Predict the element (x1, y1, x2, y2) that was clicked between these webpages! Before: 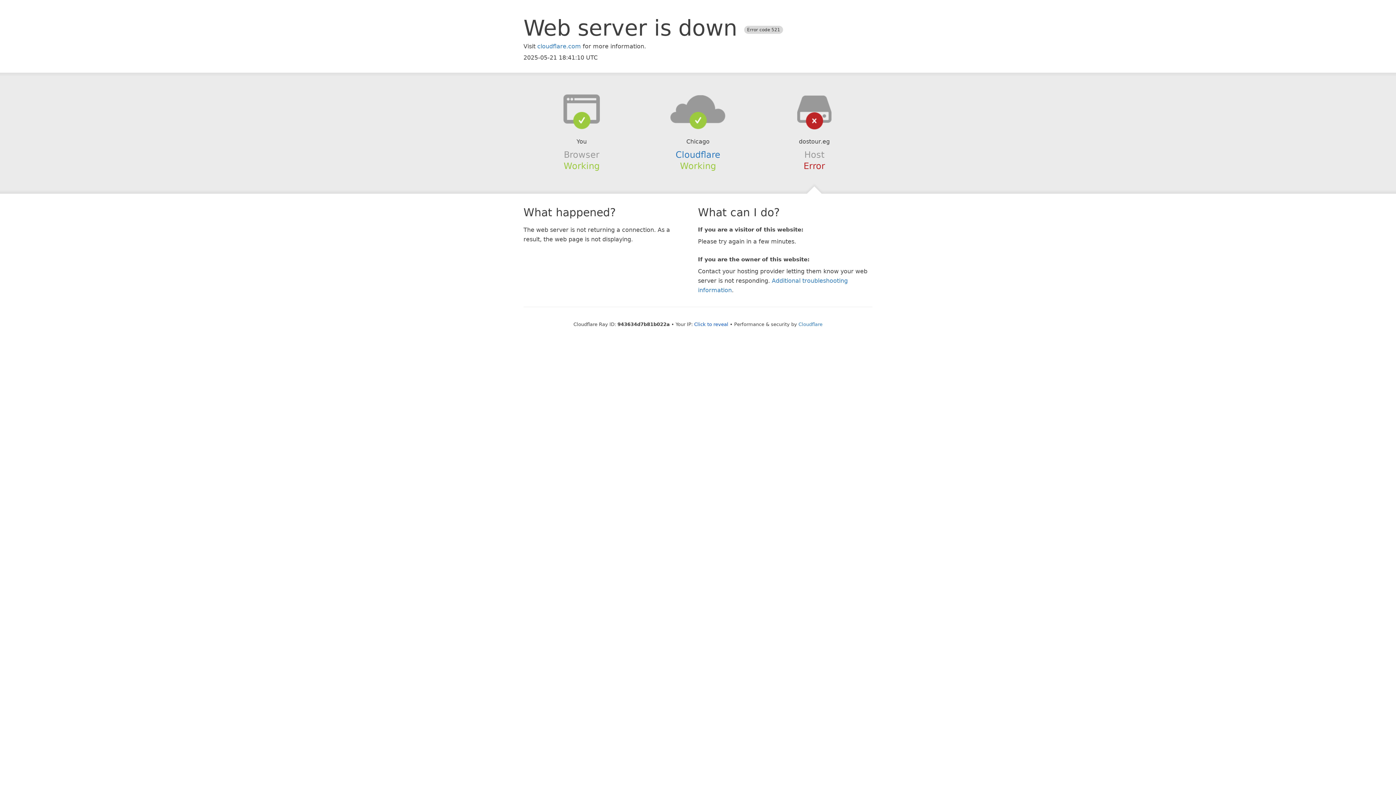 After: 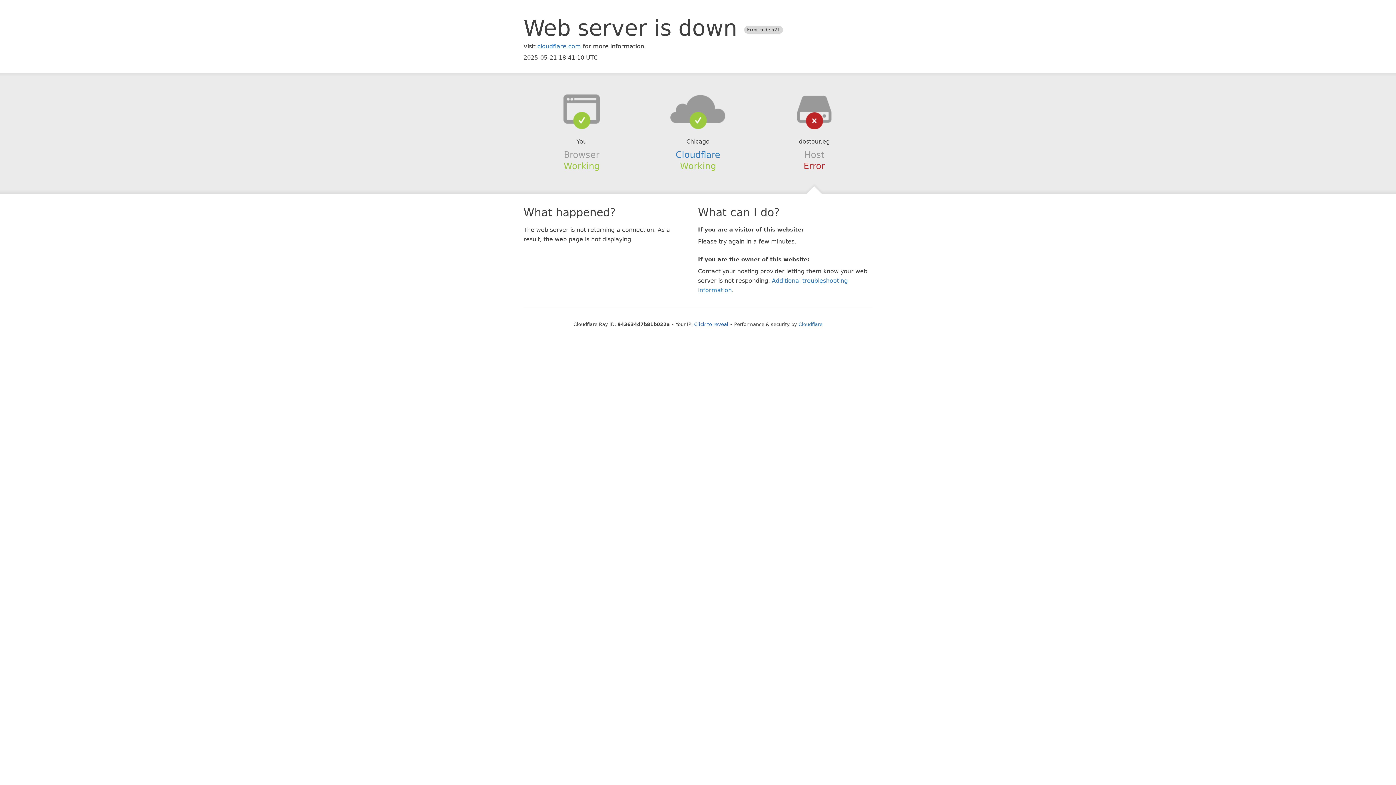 Action: bbox: (639, 94, 756, 123)